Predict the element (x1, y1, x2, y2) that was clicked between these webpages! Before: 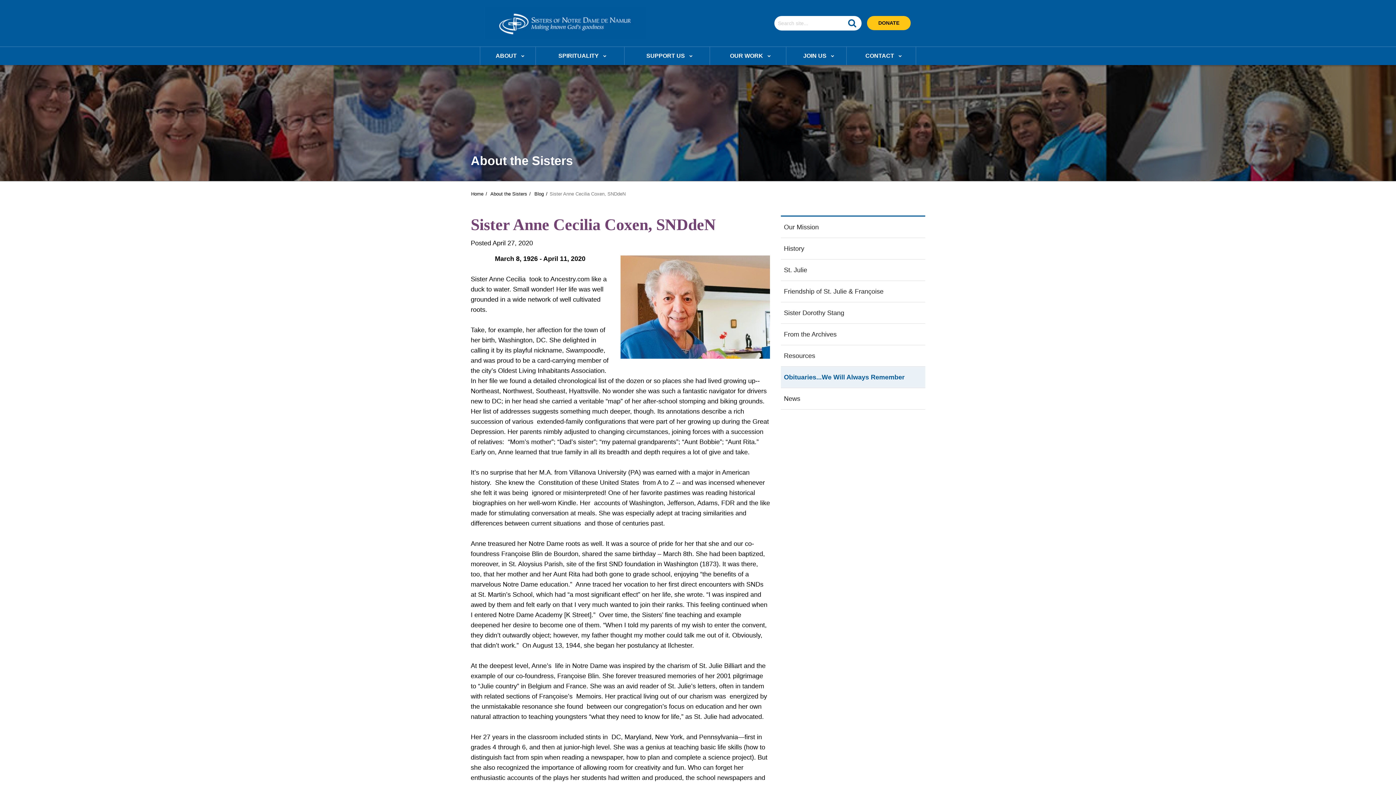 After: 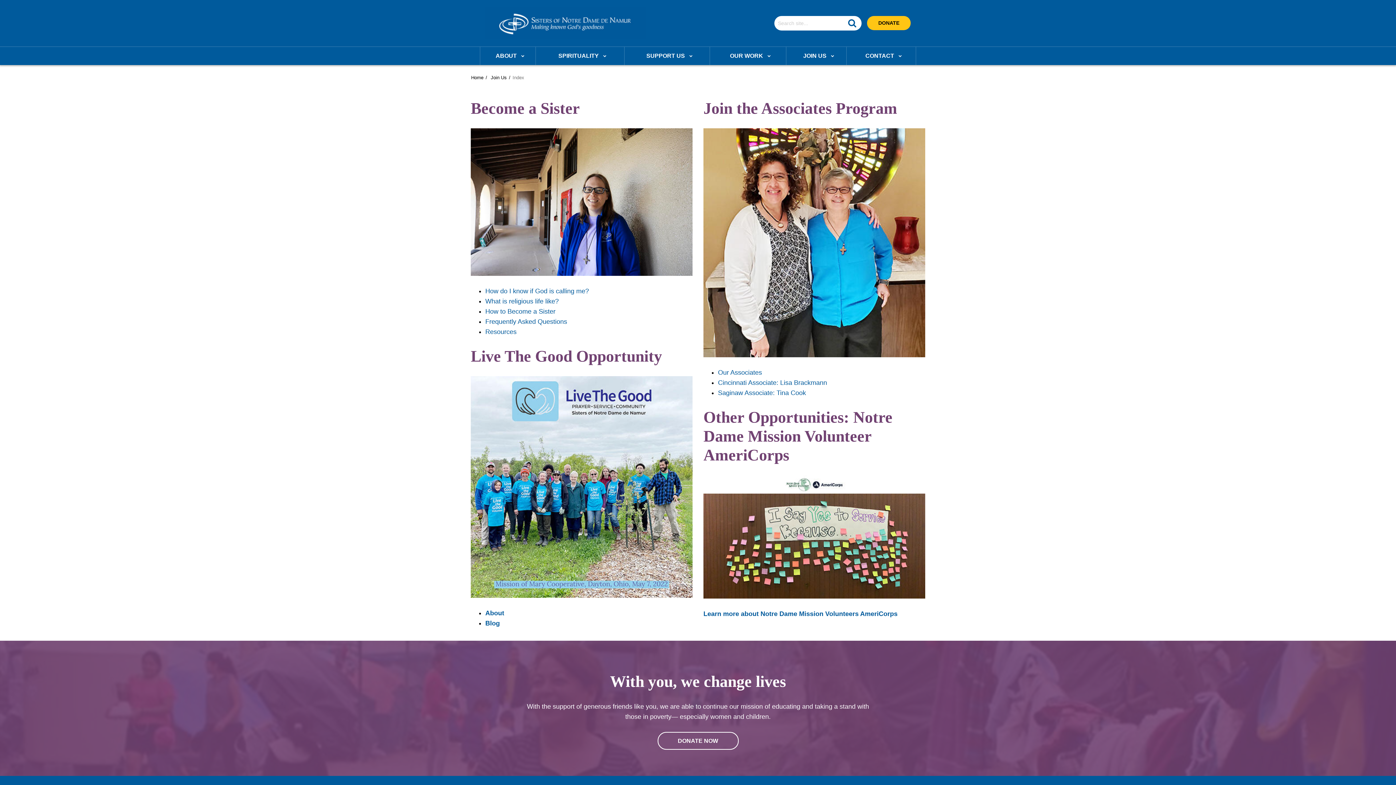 Action: bbox: (799, 46, 831, 65) label: JOIN US